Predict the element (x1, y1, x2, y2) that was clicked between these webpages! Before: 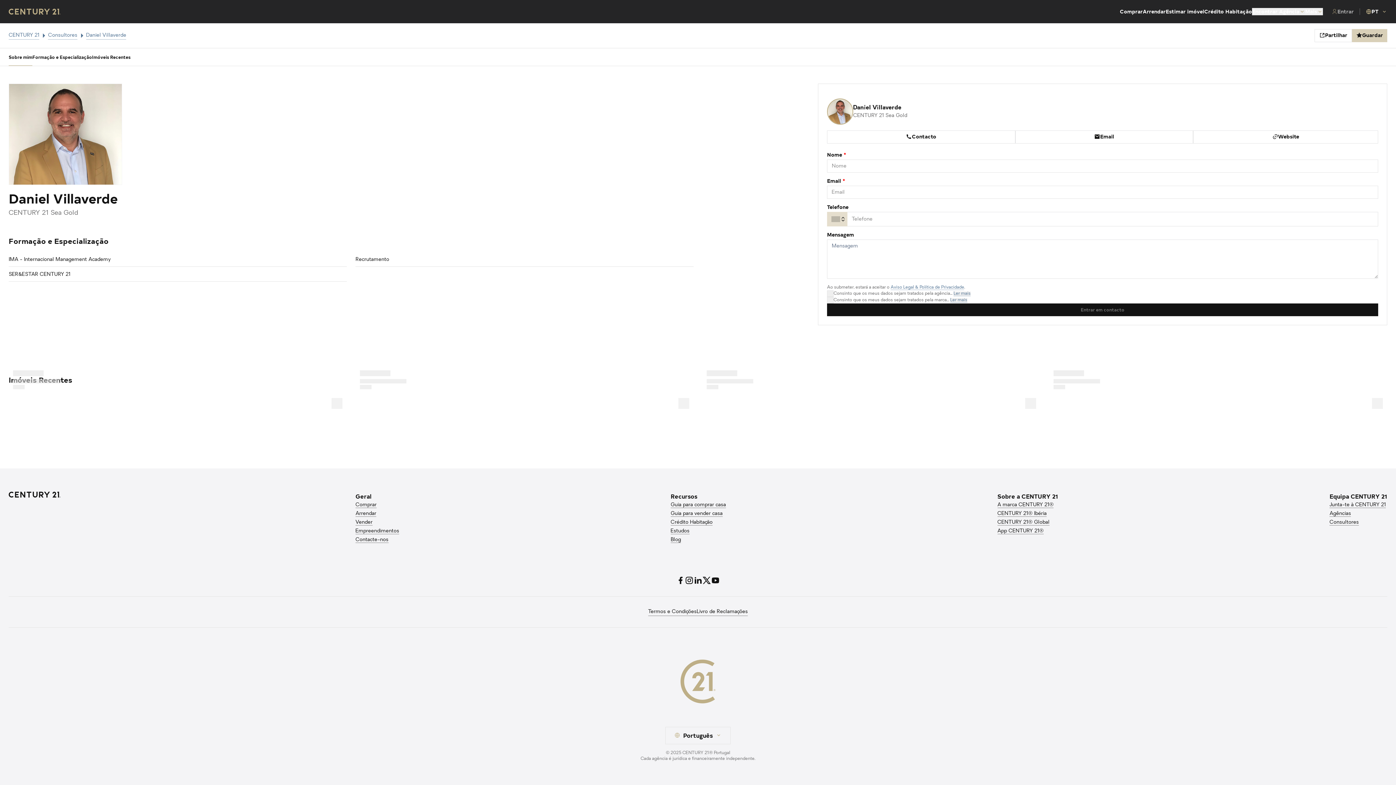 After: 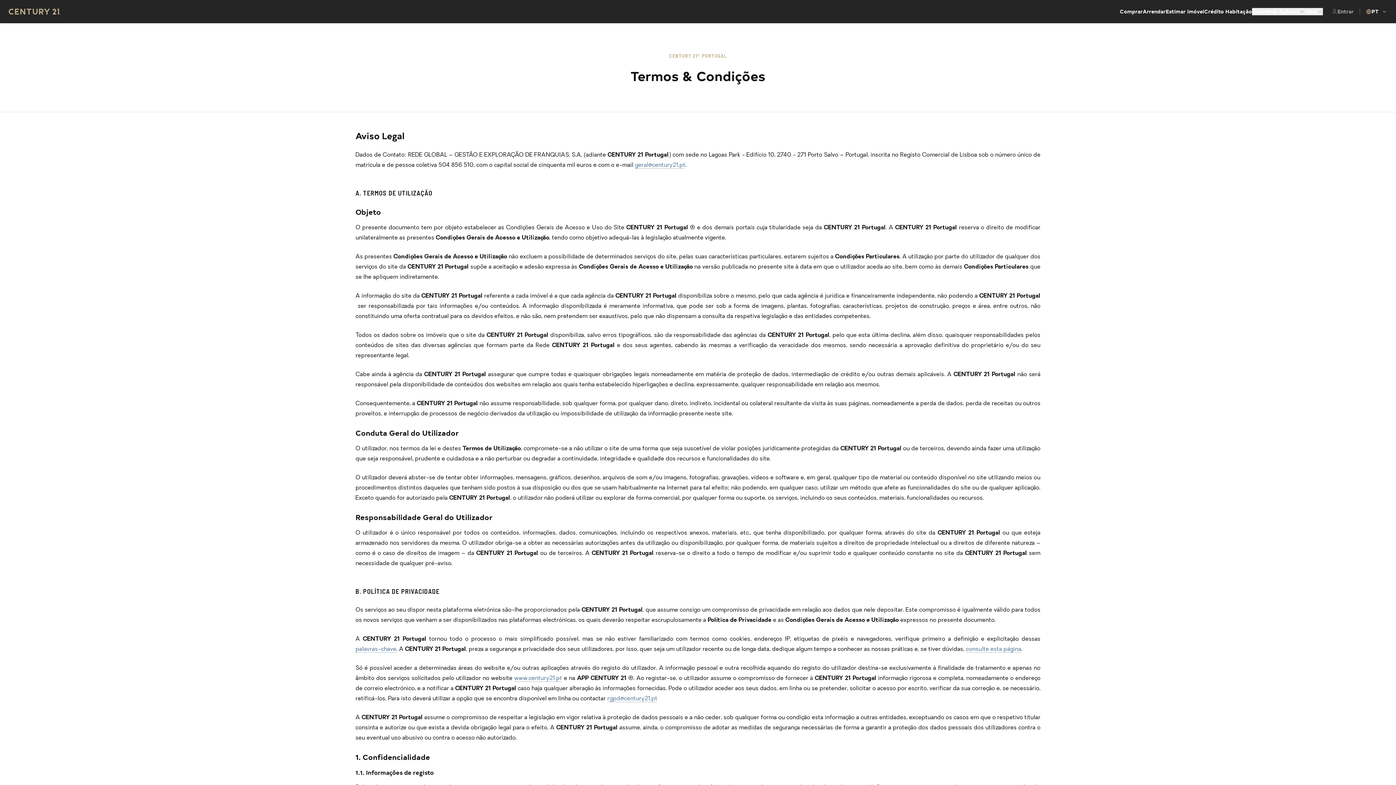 Action: label: Termos e Condições bbox: (648, 608, 696, 616)